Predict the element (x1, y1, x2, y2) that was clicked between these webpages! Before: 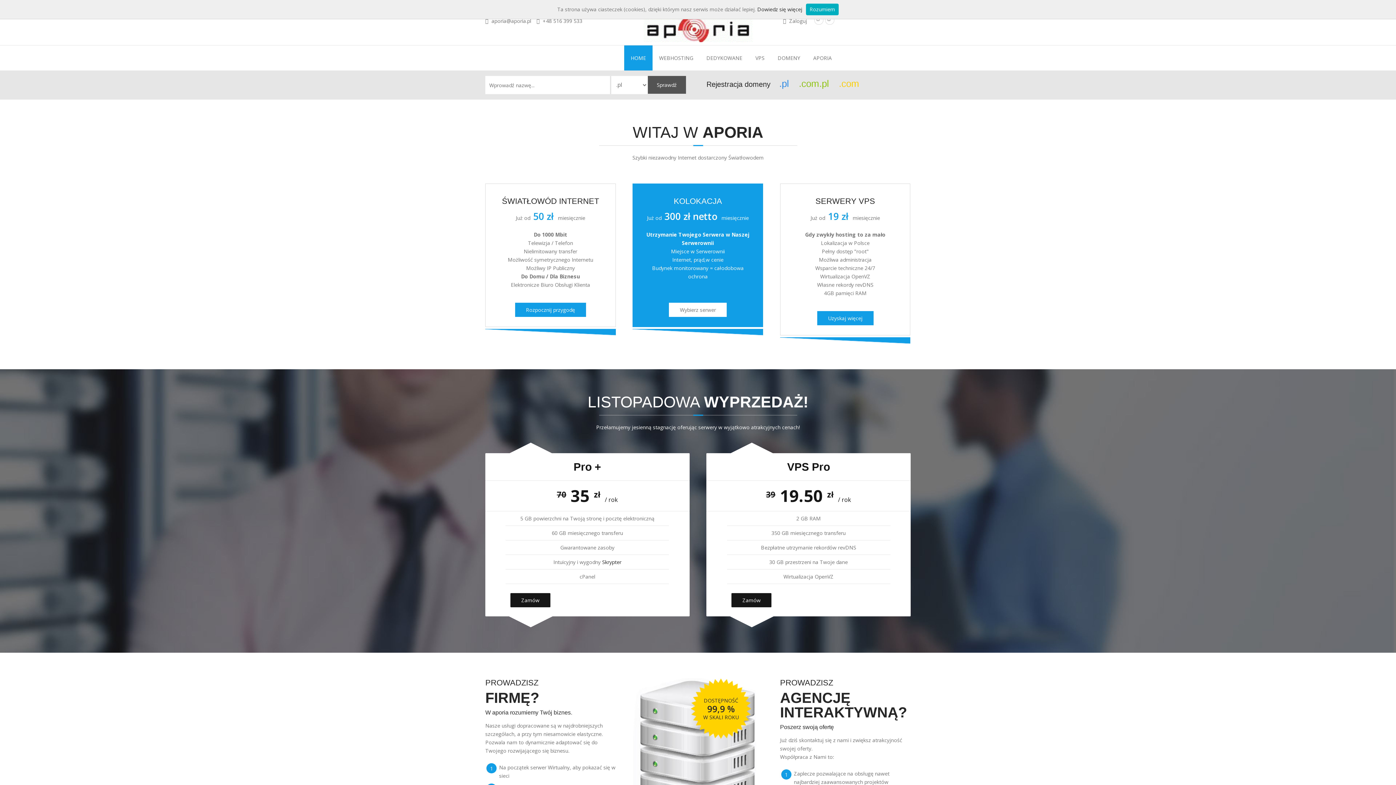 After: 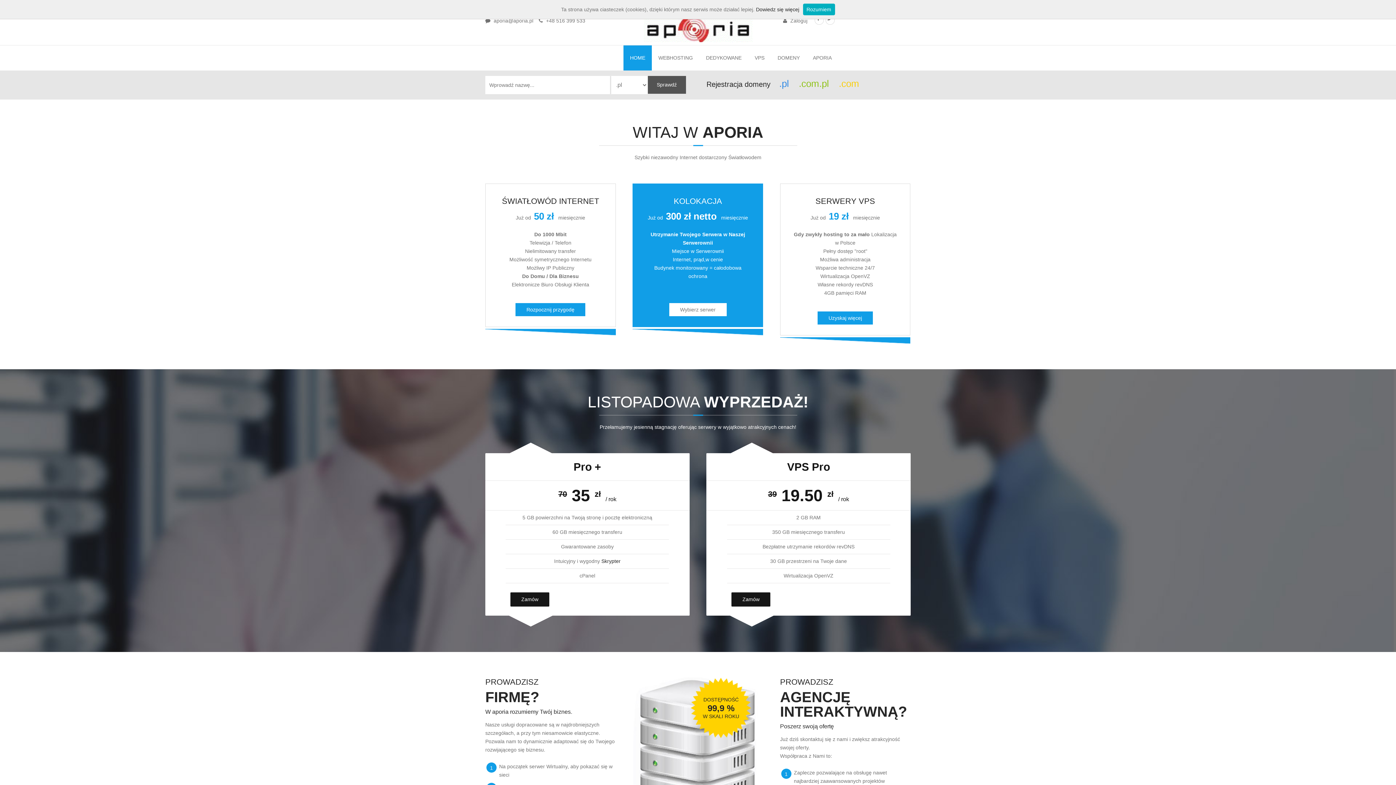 Action: bbox: (817, 311, 873, 325) label: Uzyskaj więcej